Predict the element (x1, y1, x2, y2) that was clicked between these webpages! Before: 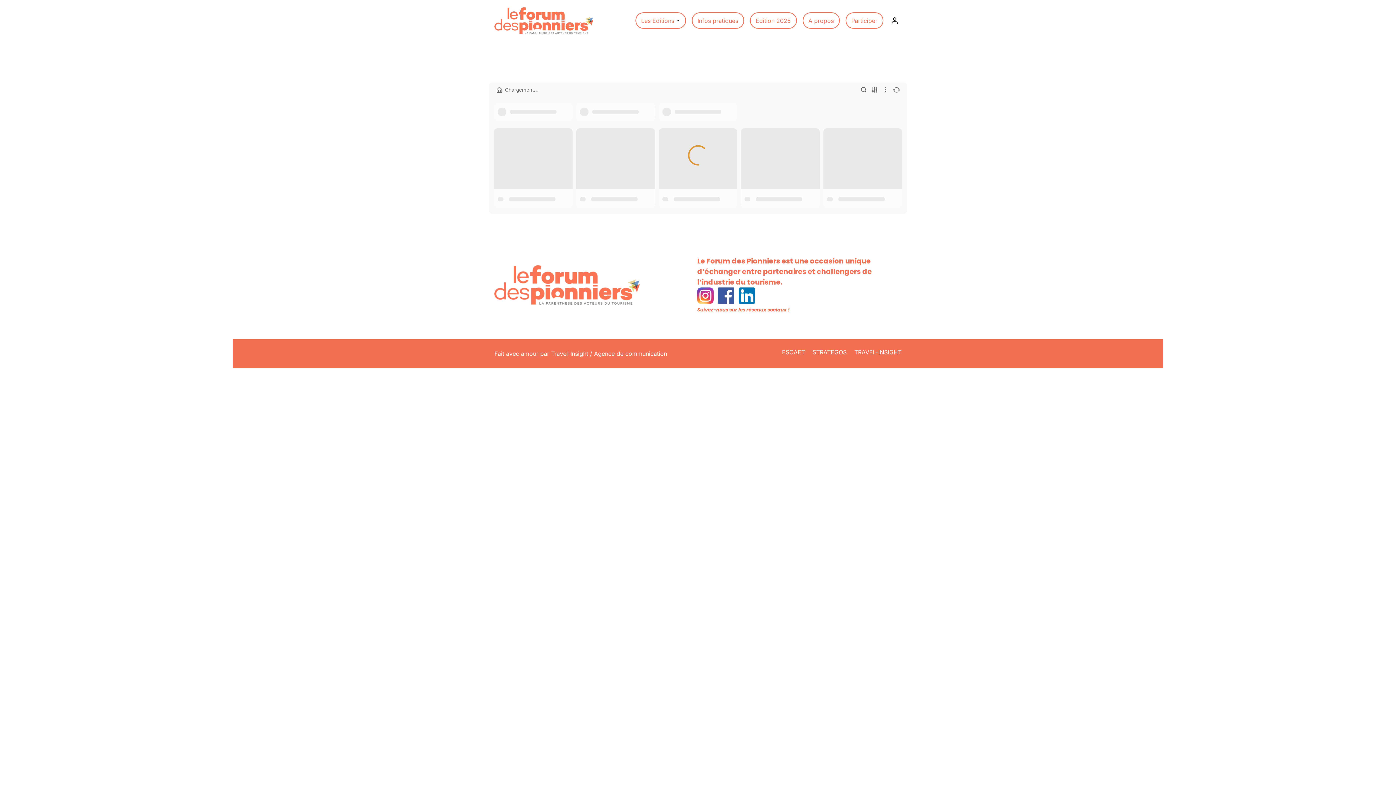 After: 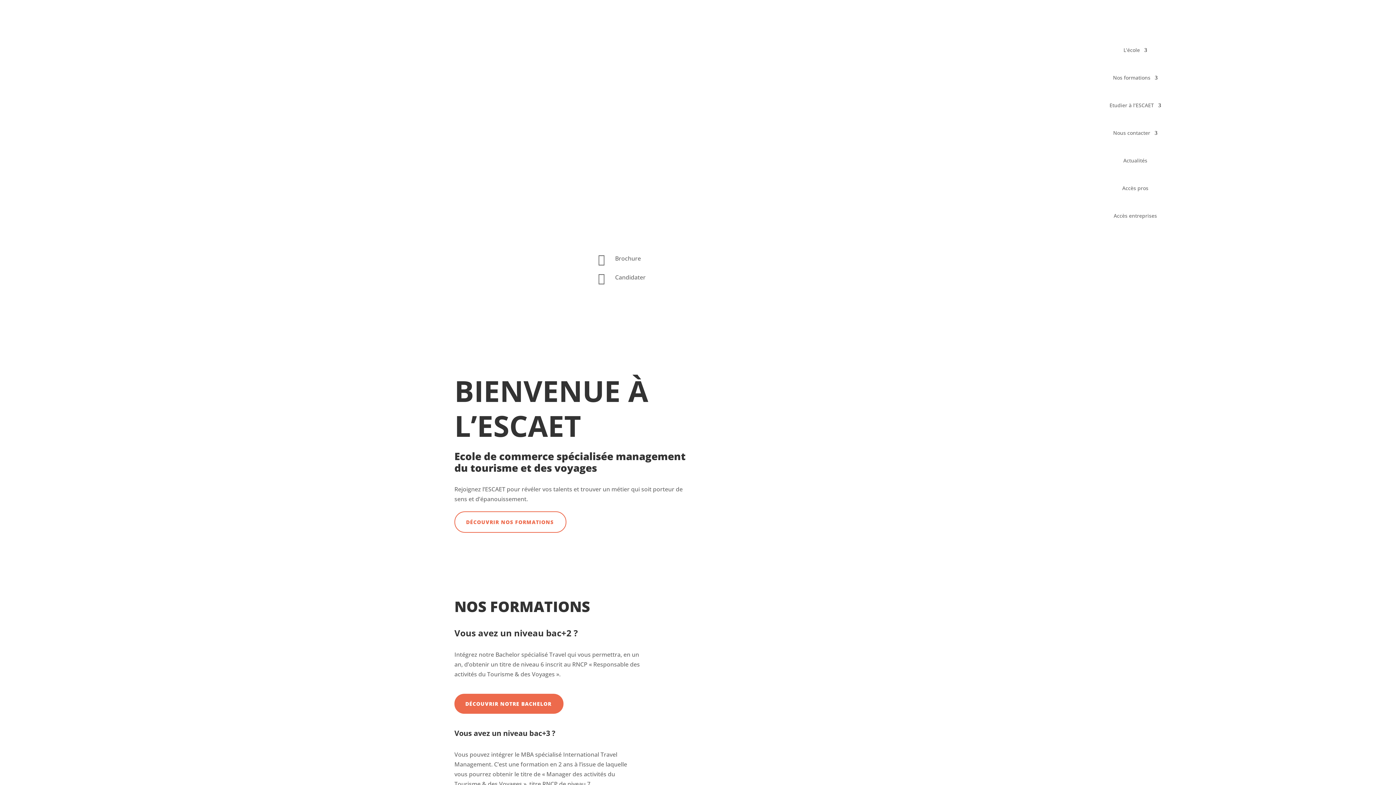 Action: label: ESCAET bbox: (782, 348, 805, 355)